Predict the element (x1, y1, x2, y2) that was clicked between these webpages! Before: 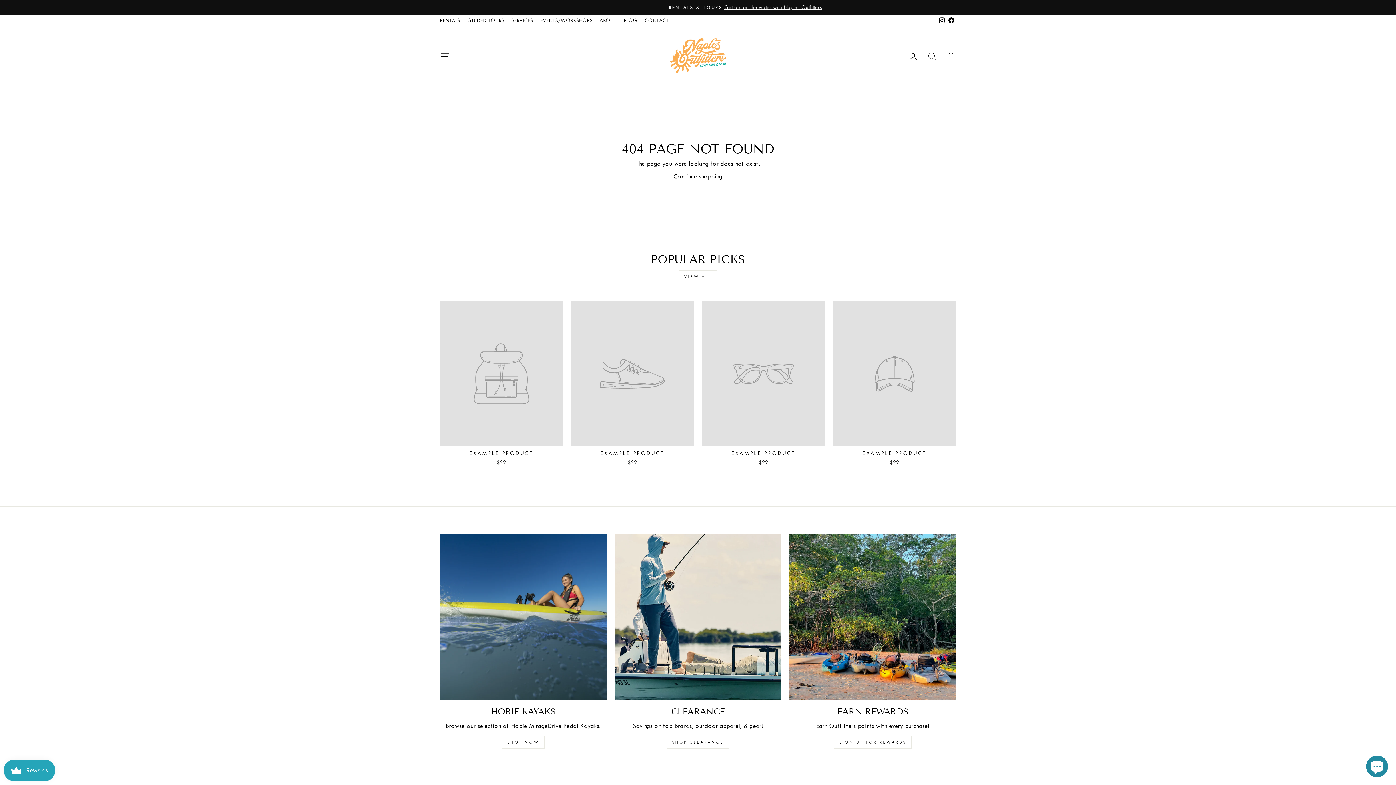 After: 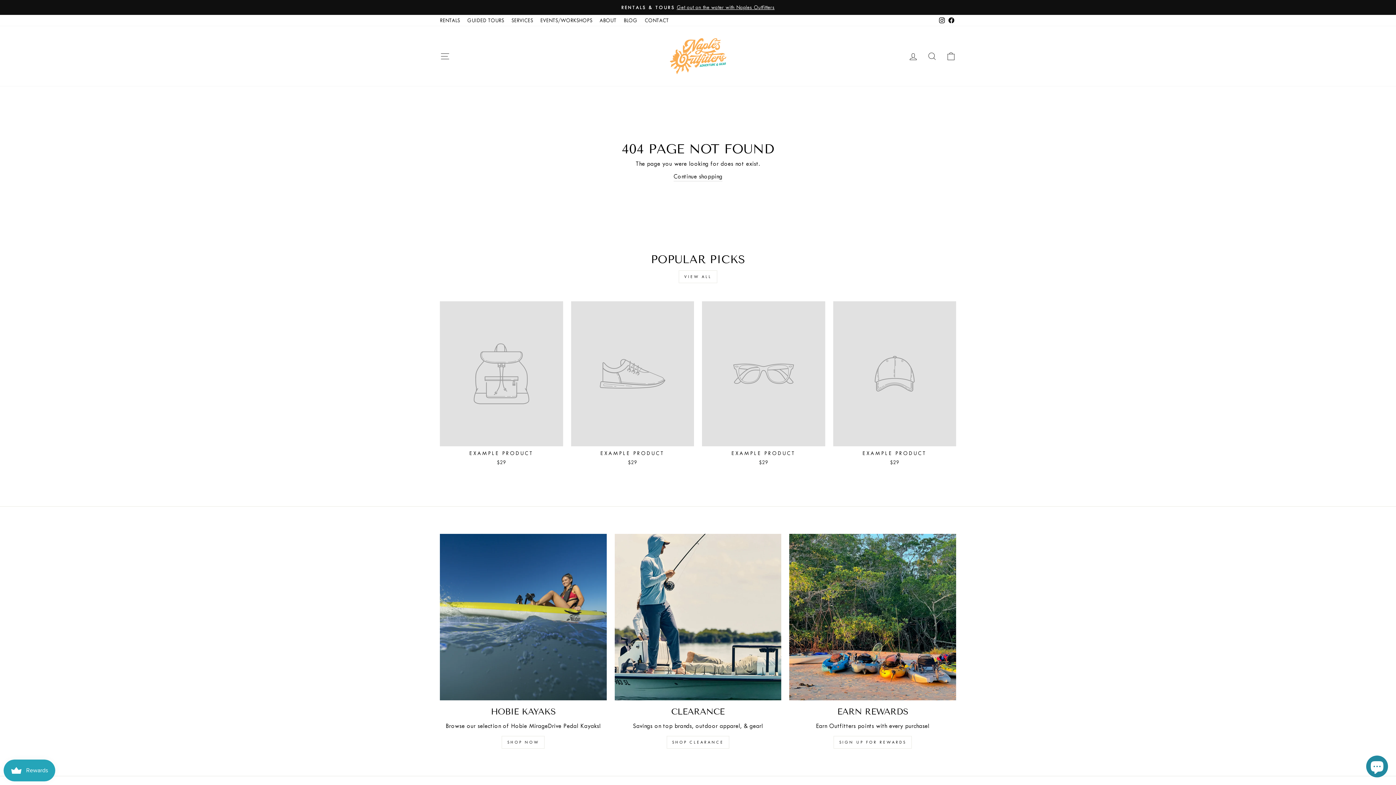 Action: bbox: (571, 301, 694, 468) label: EXAMPLE PRODUCT
$29